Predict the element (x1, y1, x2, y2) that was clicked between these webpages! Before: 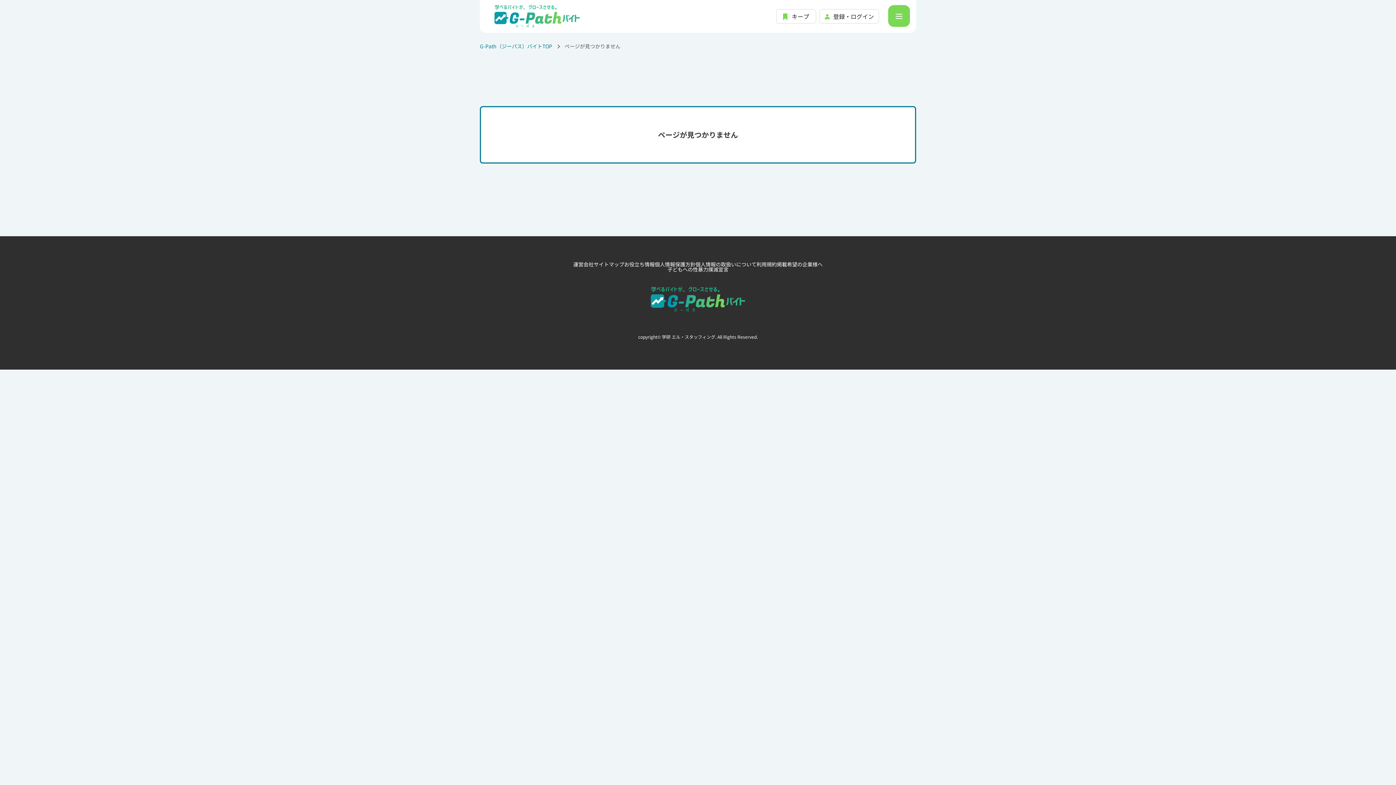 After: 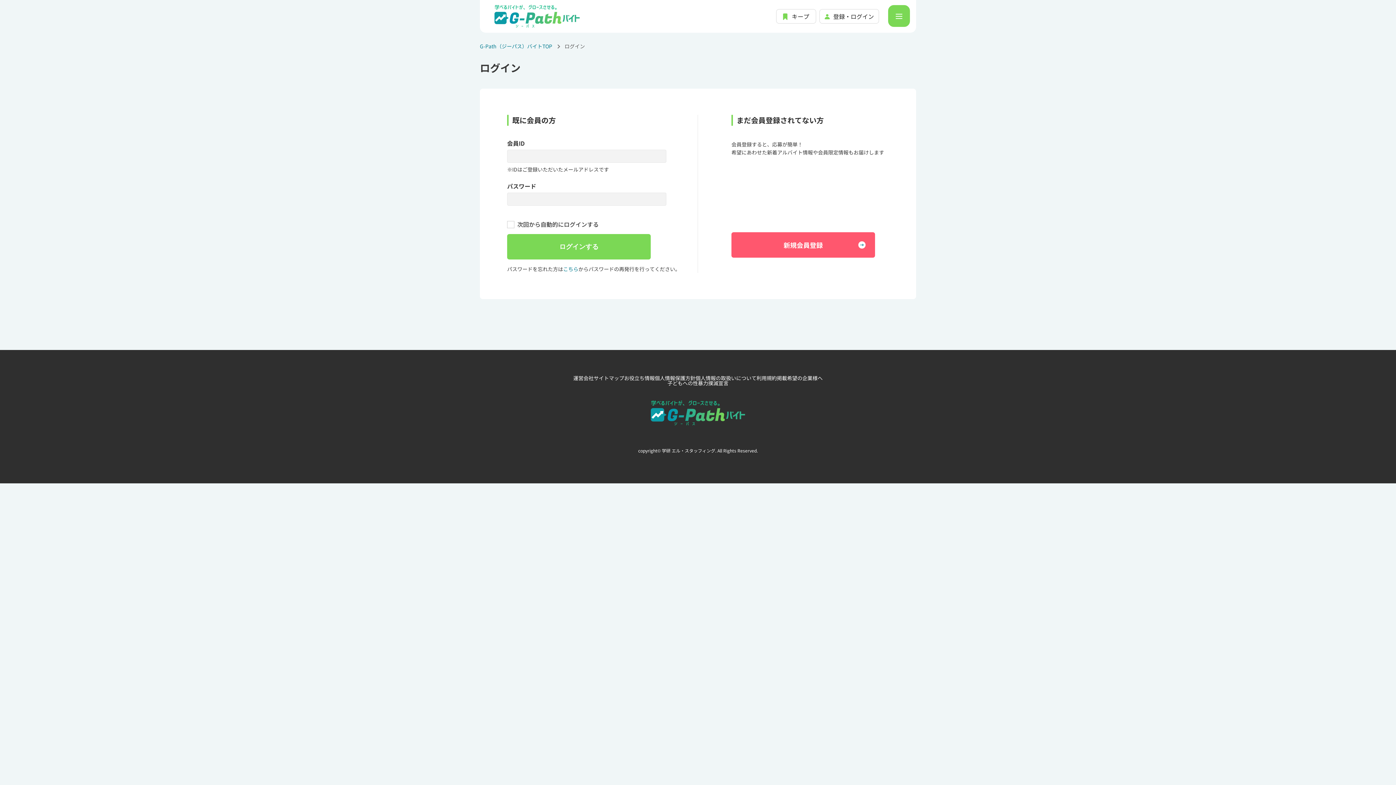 Action: bbox: (819, 9, 879, 23) label: 登録・ログイン